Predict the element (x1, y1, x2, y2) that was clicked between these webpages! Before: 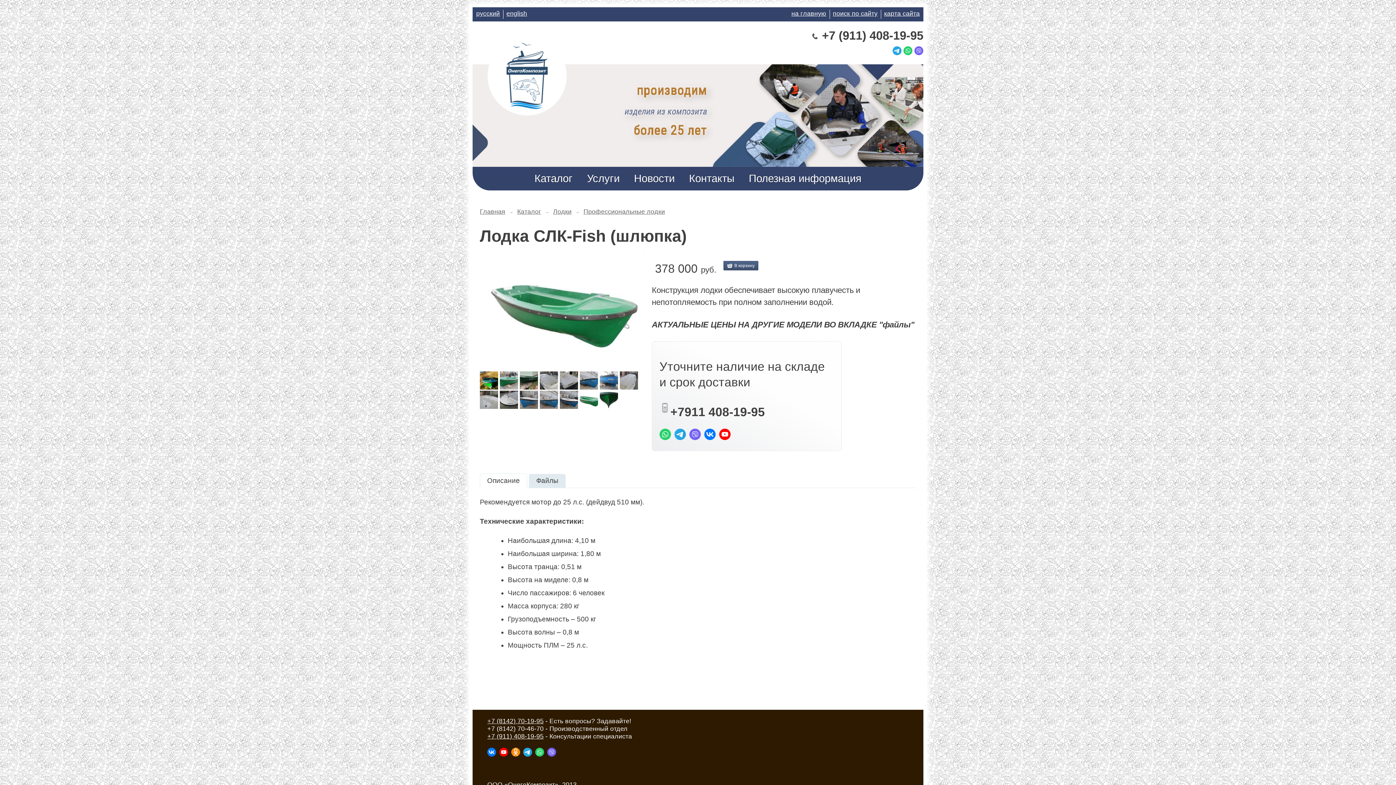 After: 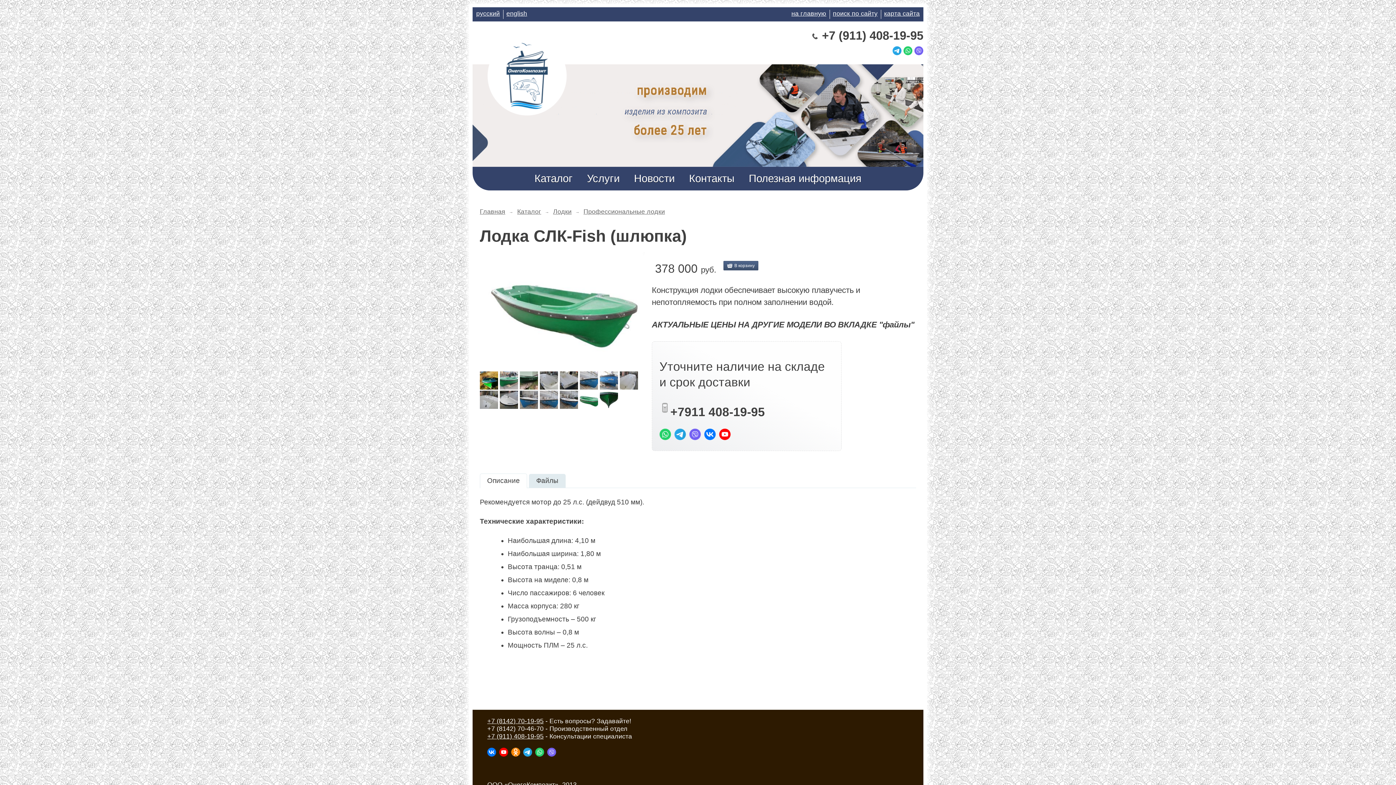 Action: bbox: (499, 751, 511, 758)